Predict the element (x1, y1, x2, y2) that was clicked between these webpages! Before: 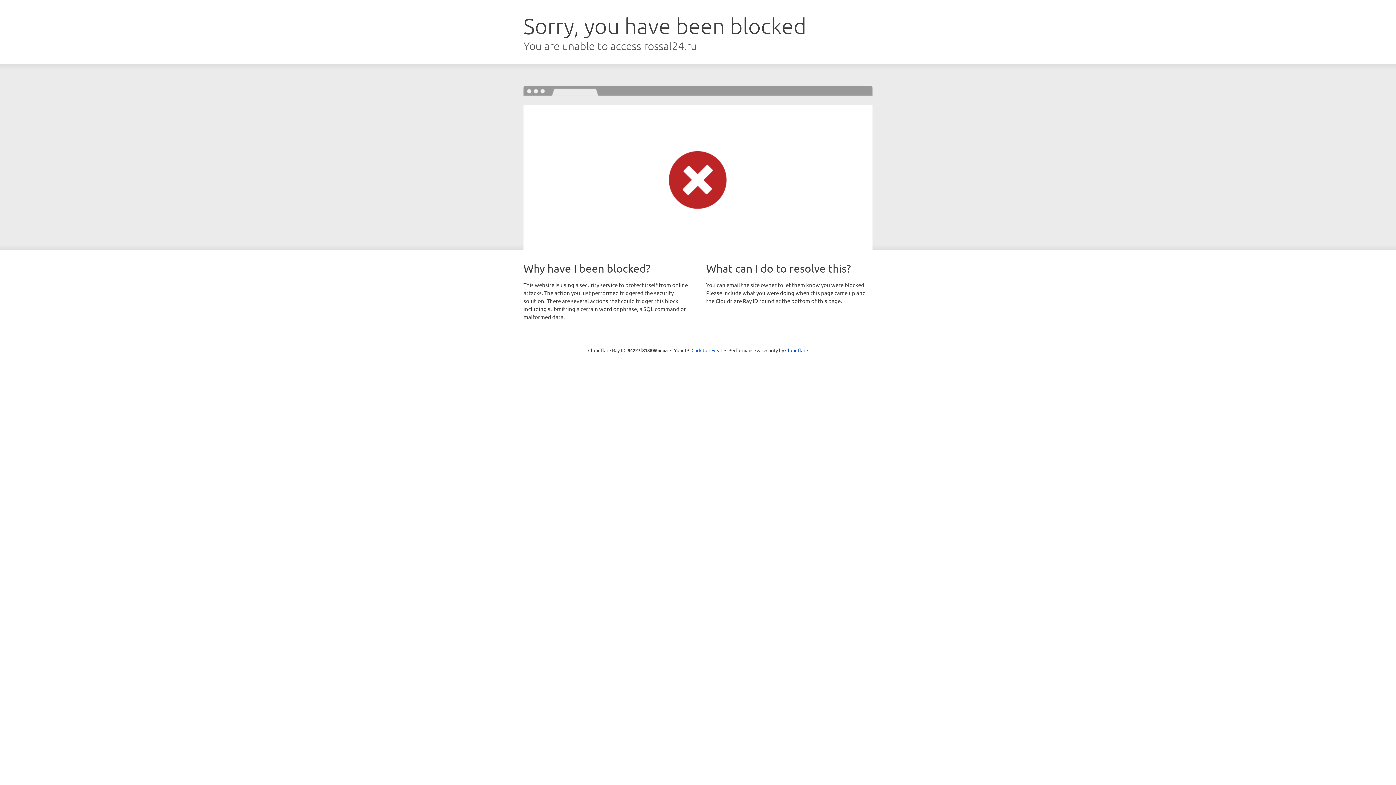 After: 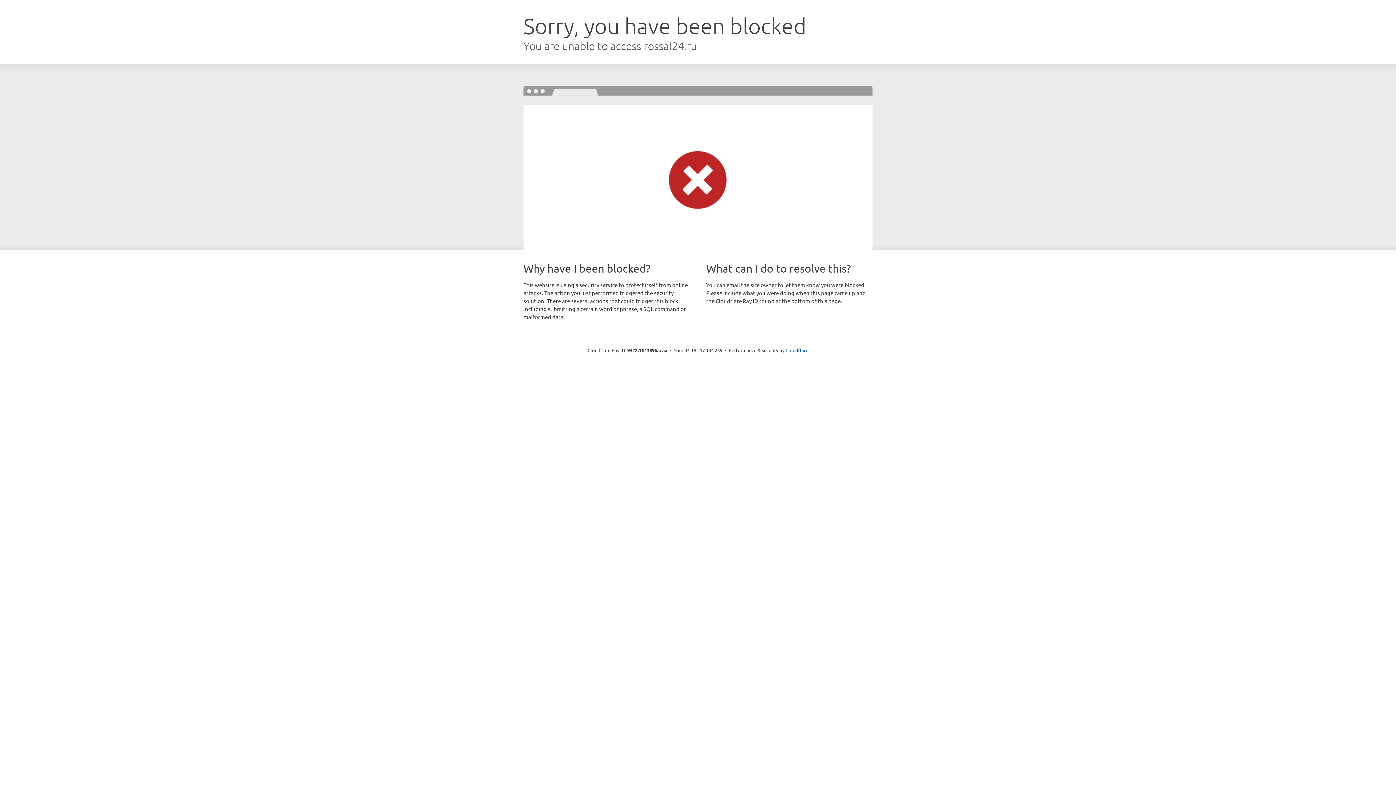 Action: label: Click to reveal bbox: (691, 346, 722, 353)